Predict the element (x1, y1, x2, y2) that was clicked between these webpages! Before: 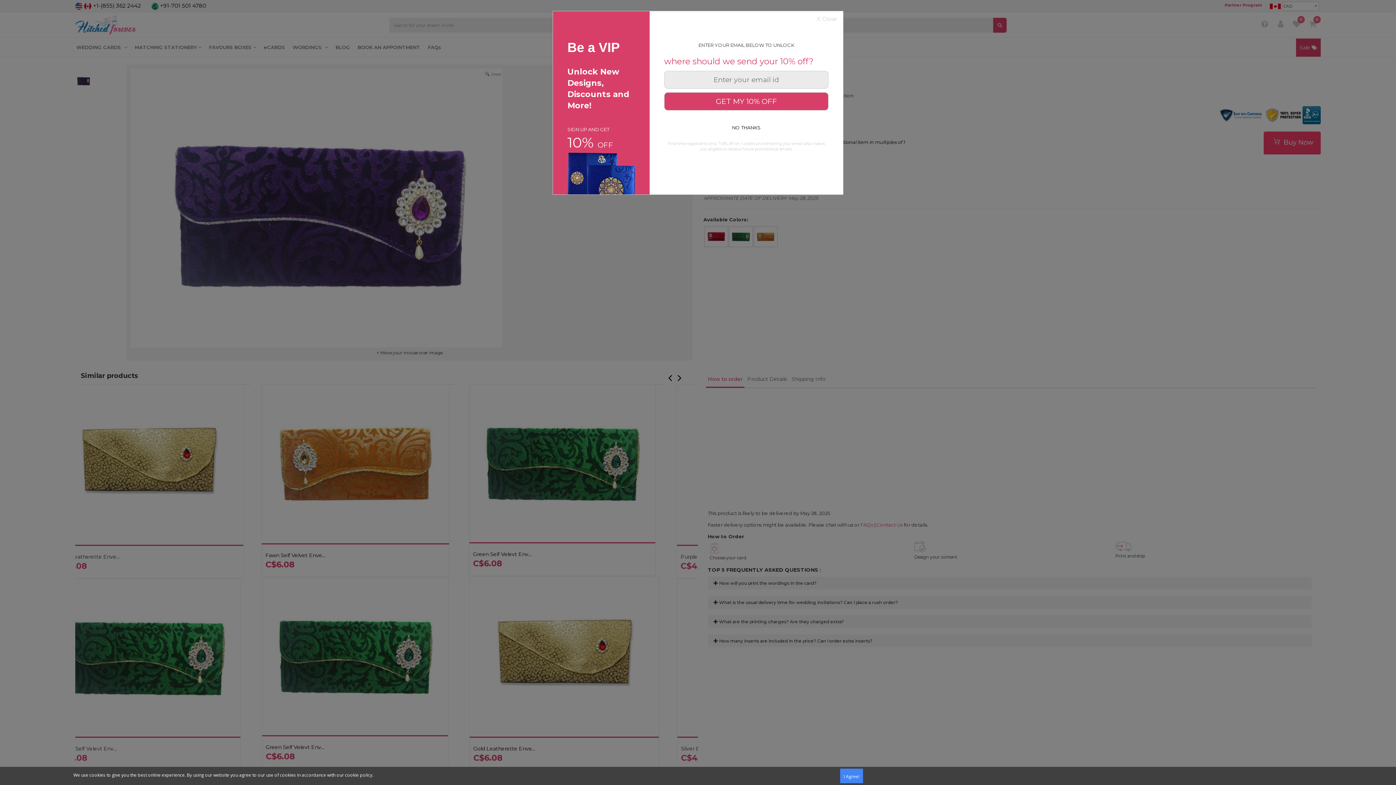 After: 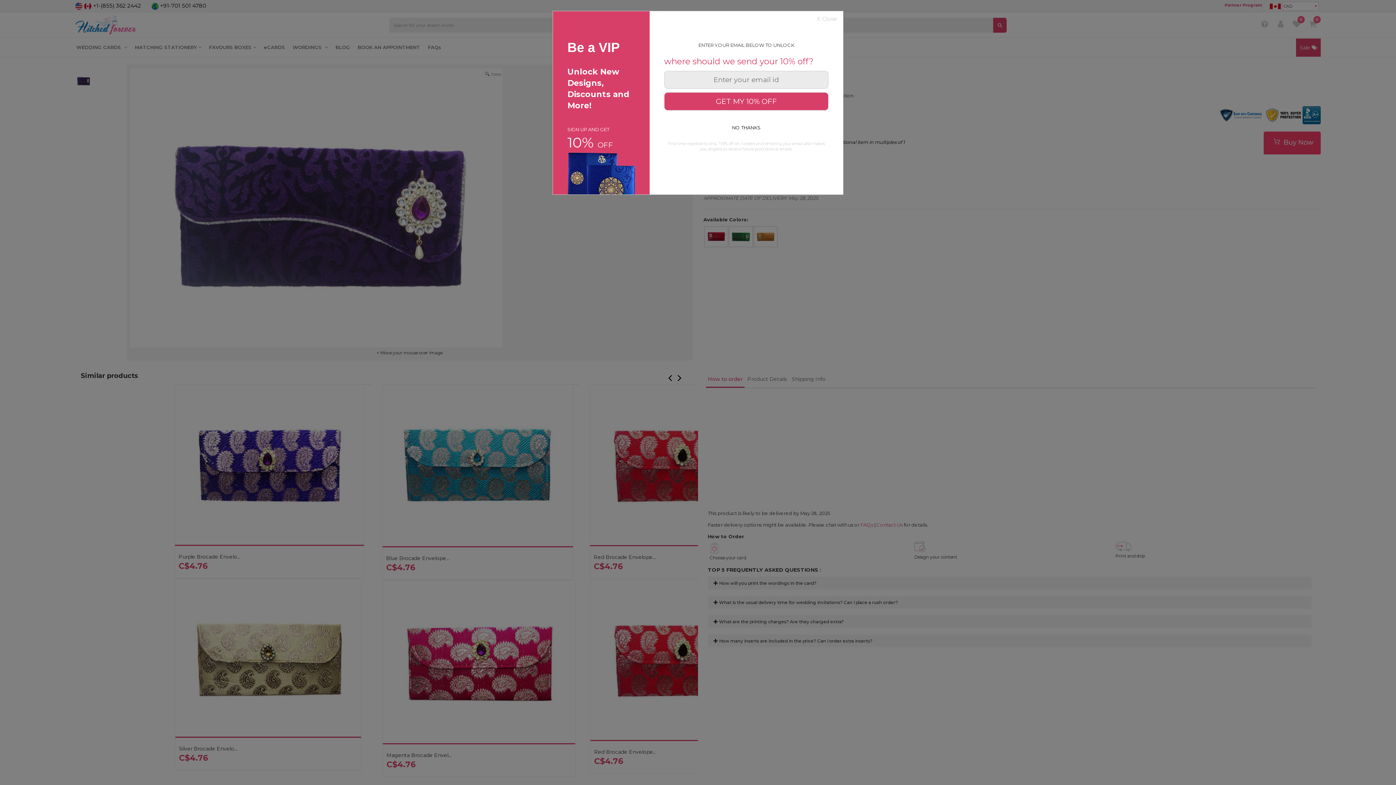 Action: bbox: (840, 769, 863, 783) label: I Agree!